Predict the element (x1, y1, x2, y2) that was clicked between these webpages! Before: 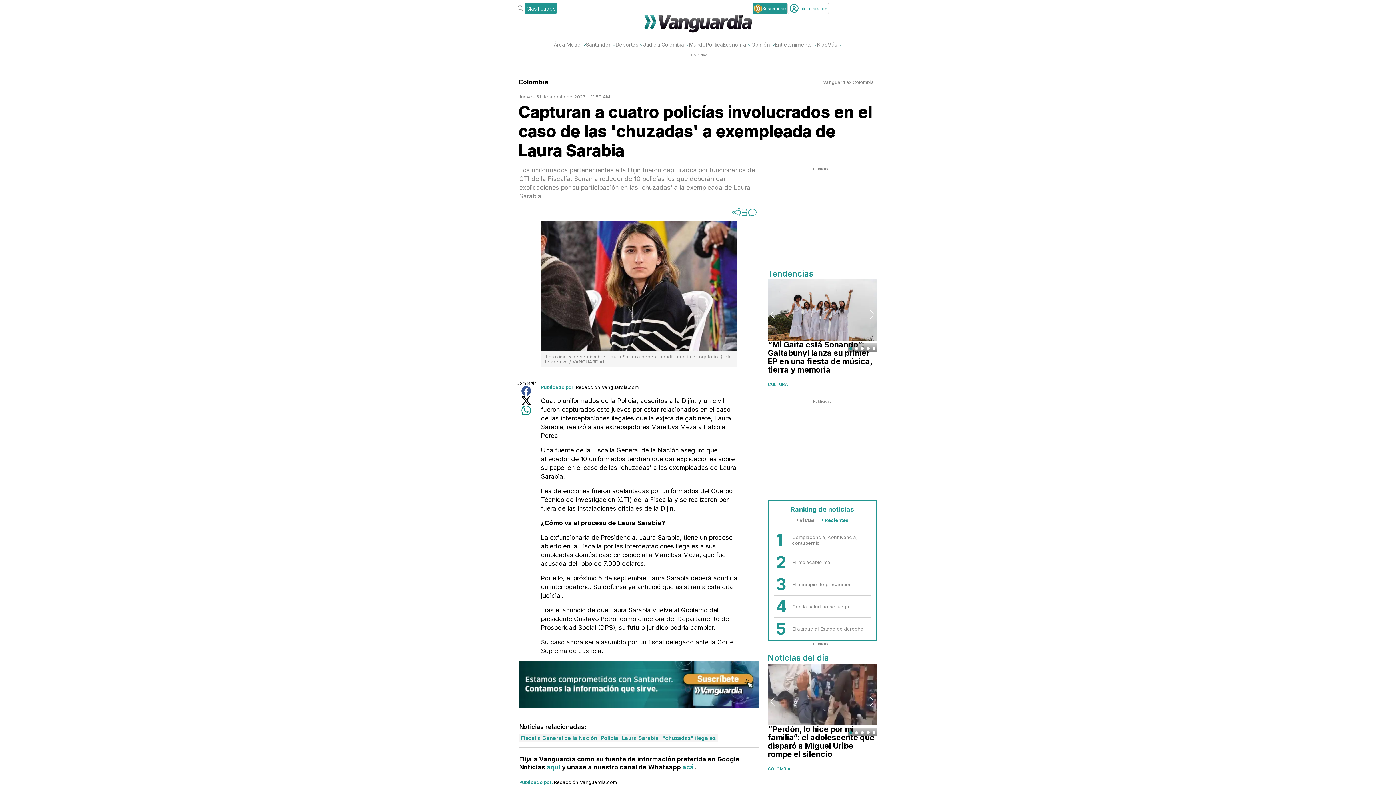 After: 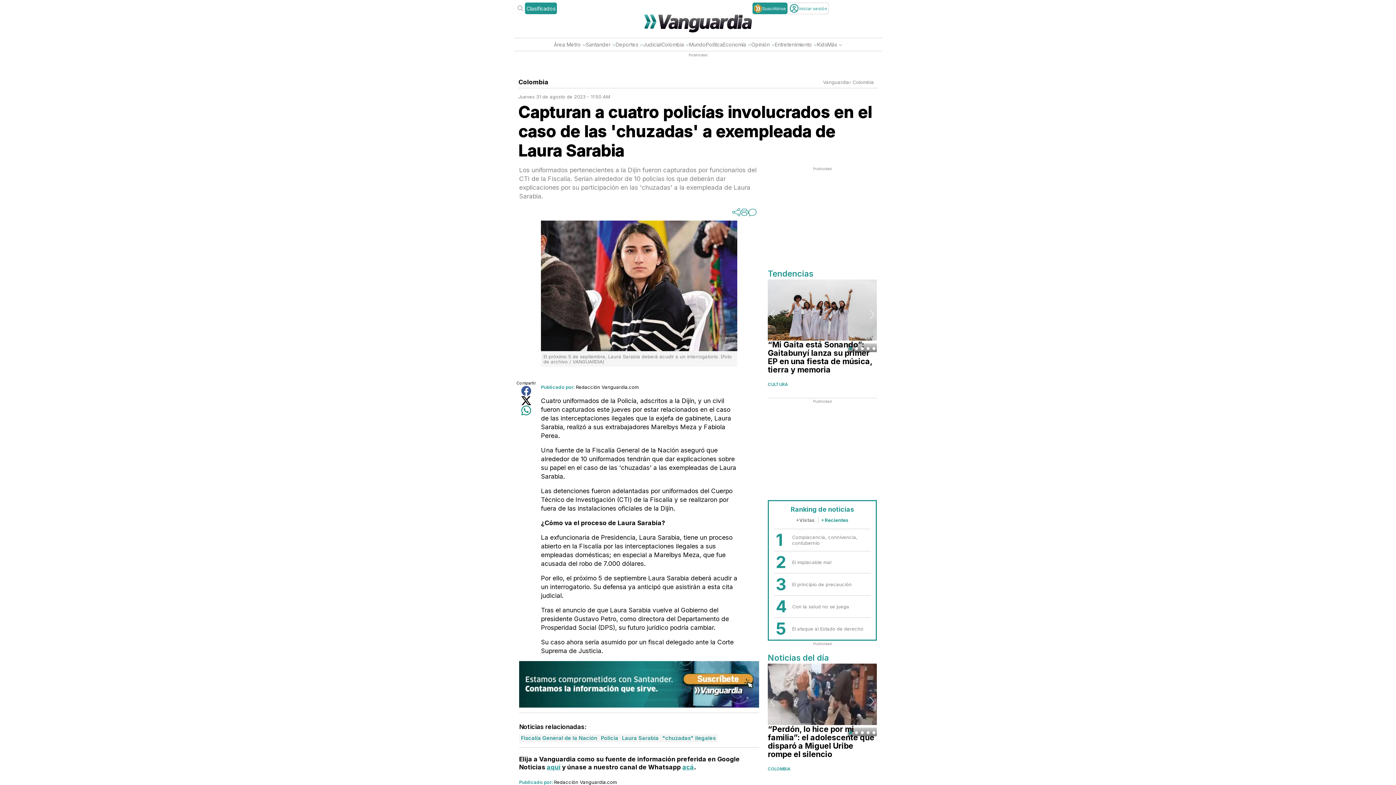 Action: bbox: (740, 208, 748, 216)